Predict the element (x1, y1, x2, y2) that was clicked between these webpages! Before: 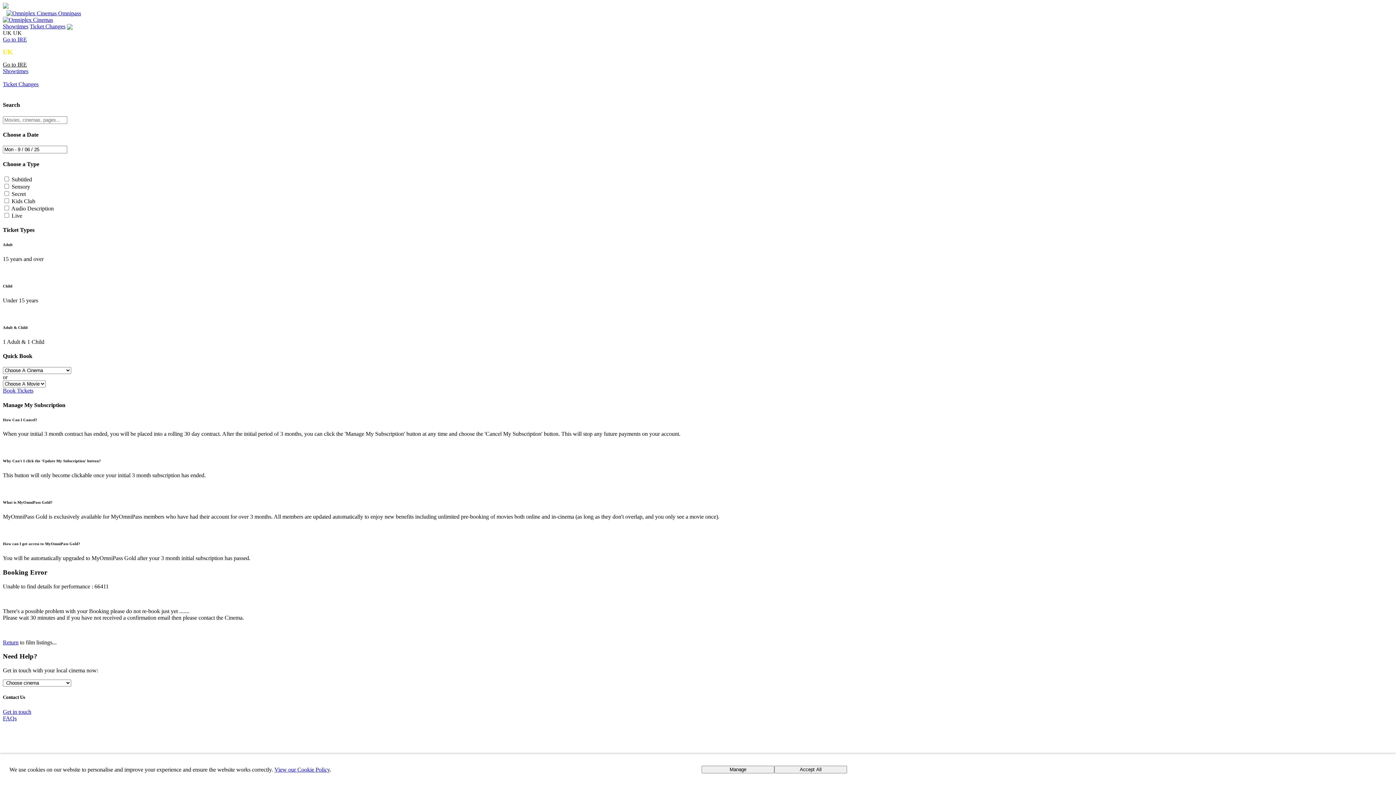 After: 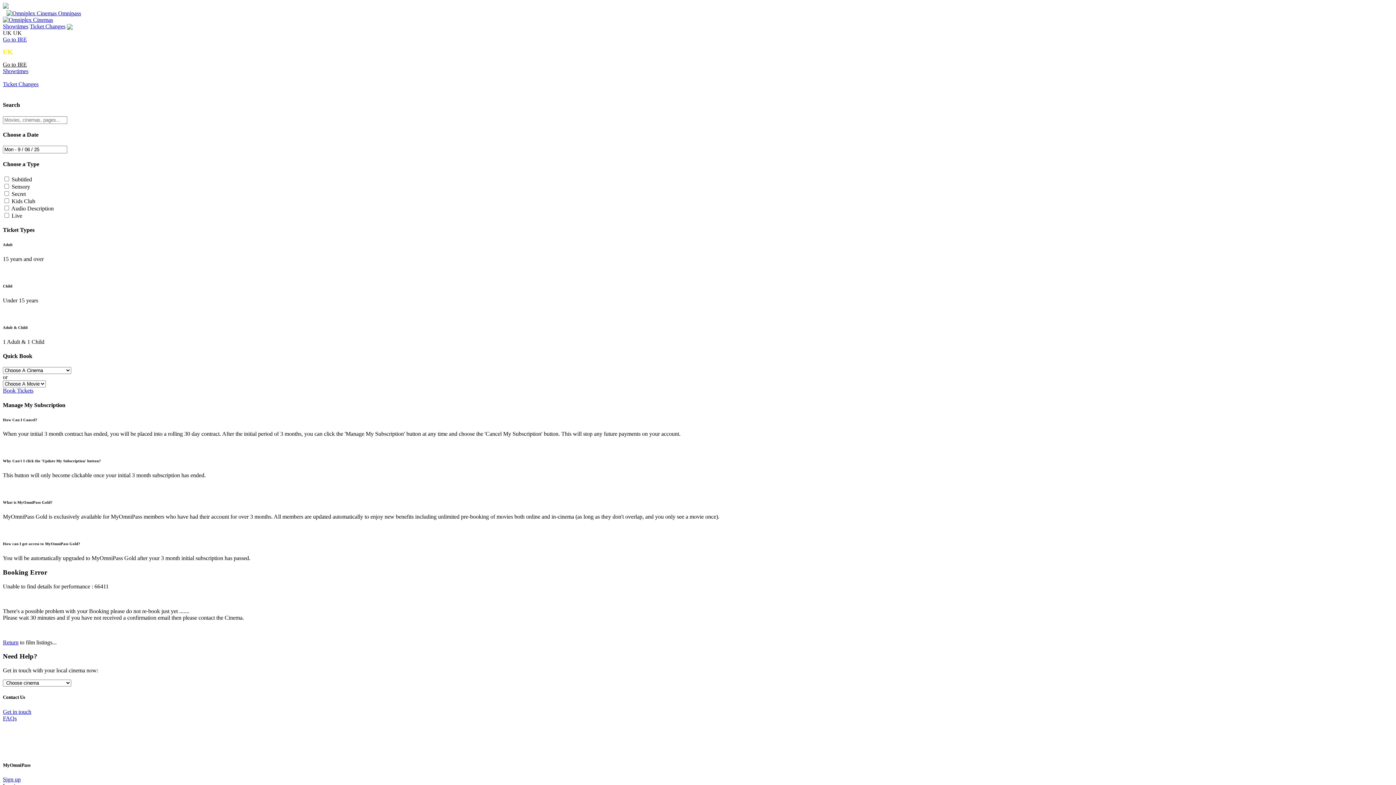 Action: bbox: (774, 766, 847, 773) label: Accept All